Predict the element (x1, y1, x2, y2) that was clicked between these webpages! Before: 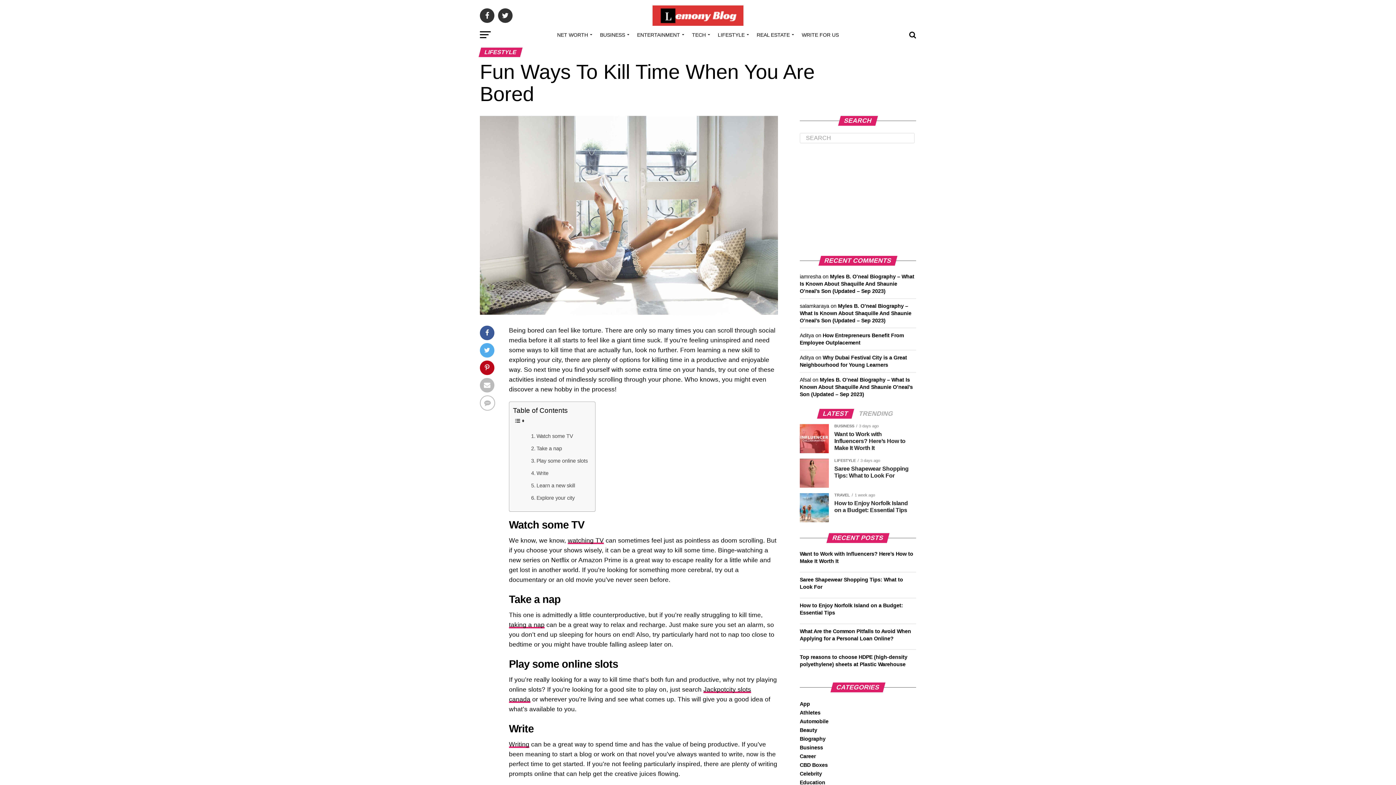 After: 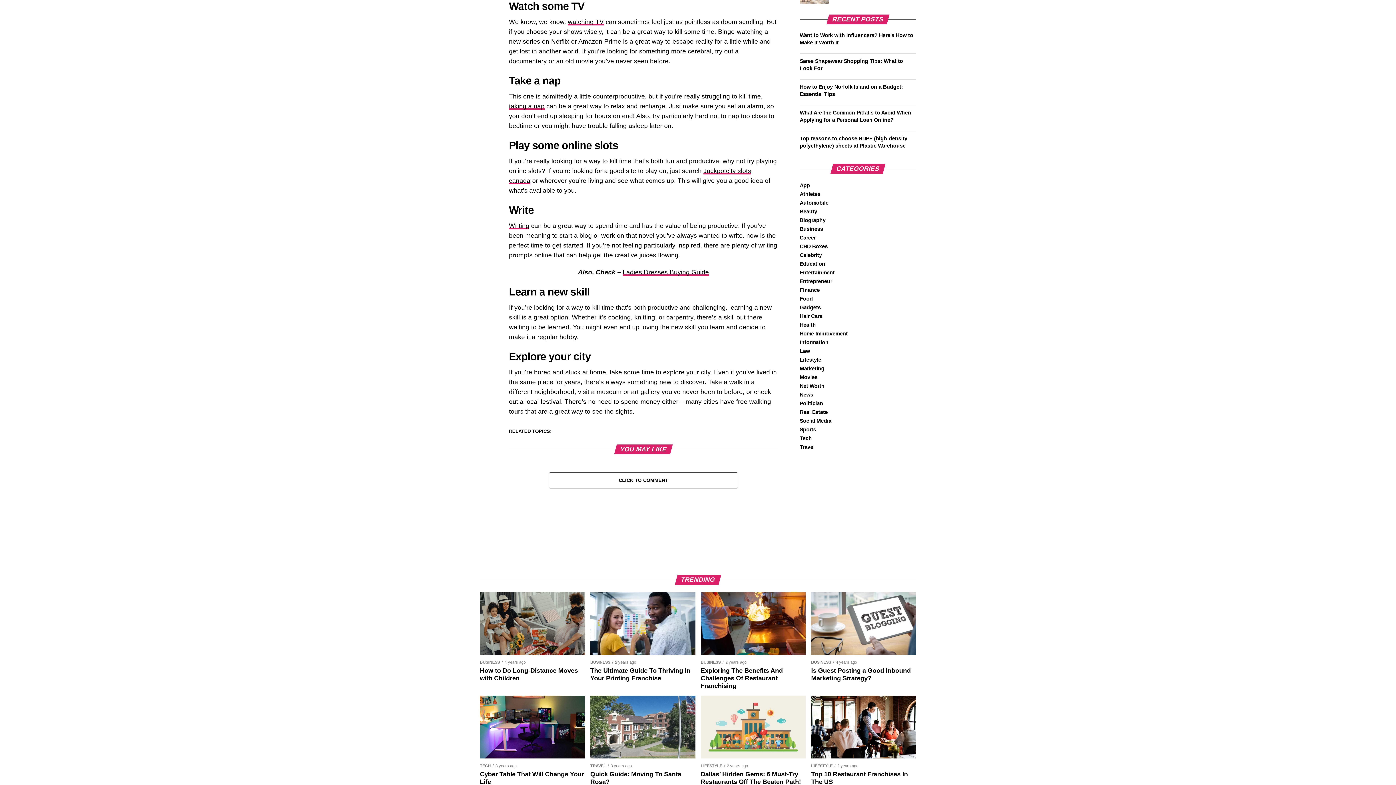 Action: label: Watch some TV bbox: (531, 432, 573, 440)